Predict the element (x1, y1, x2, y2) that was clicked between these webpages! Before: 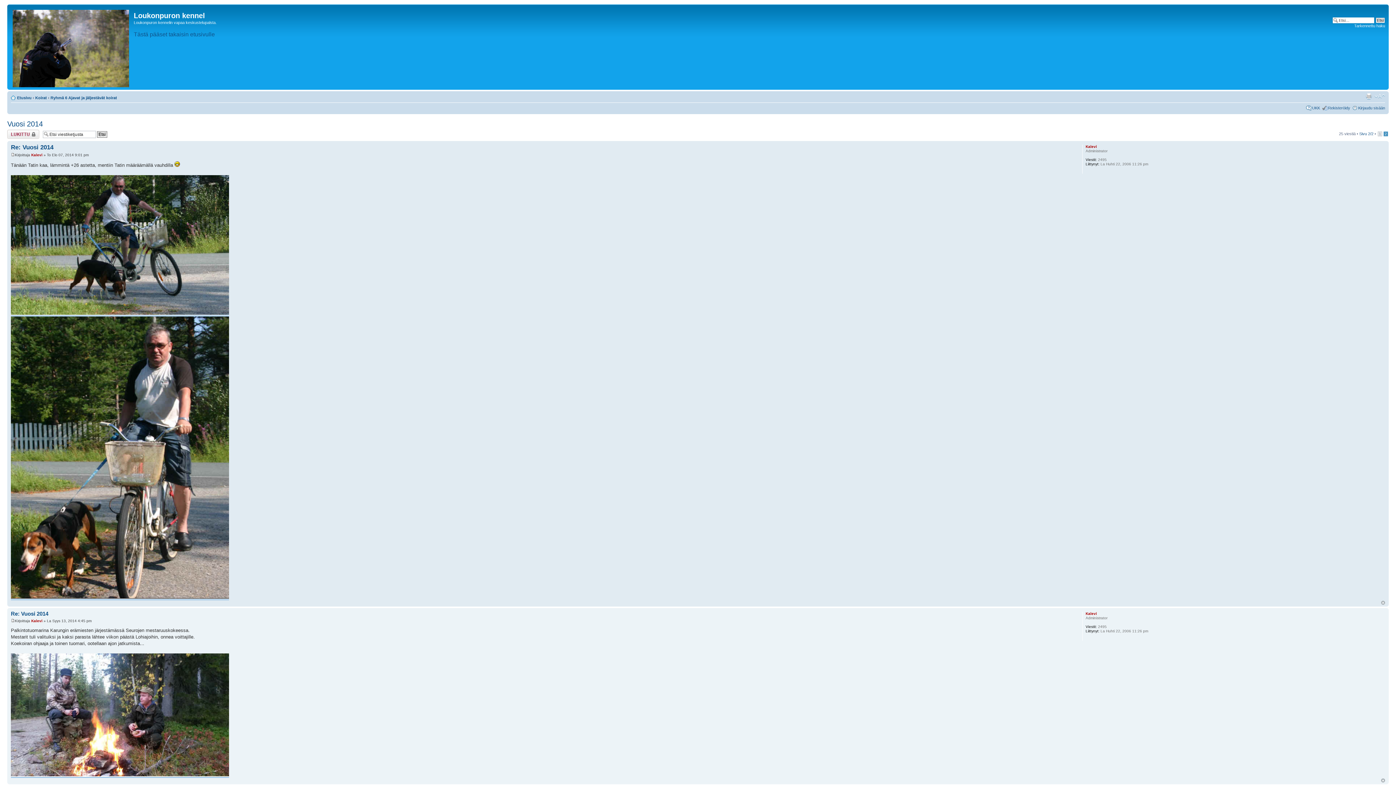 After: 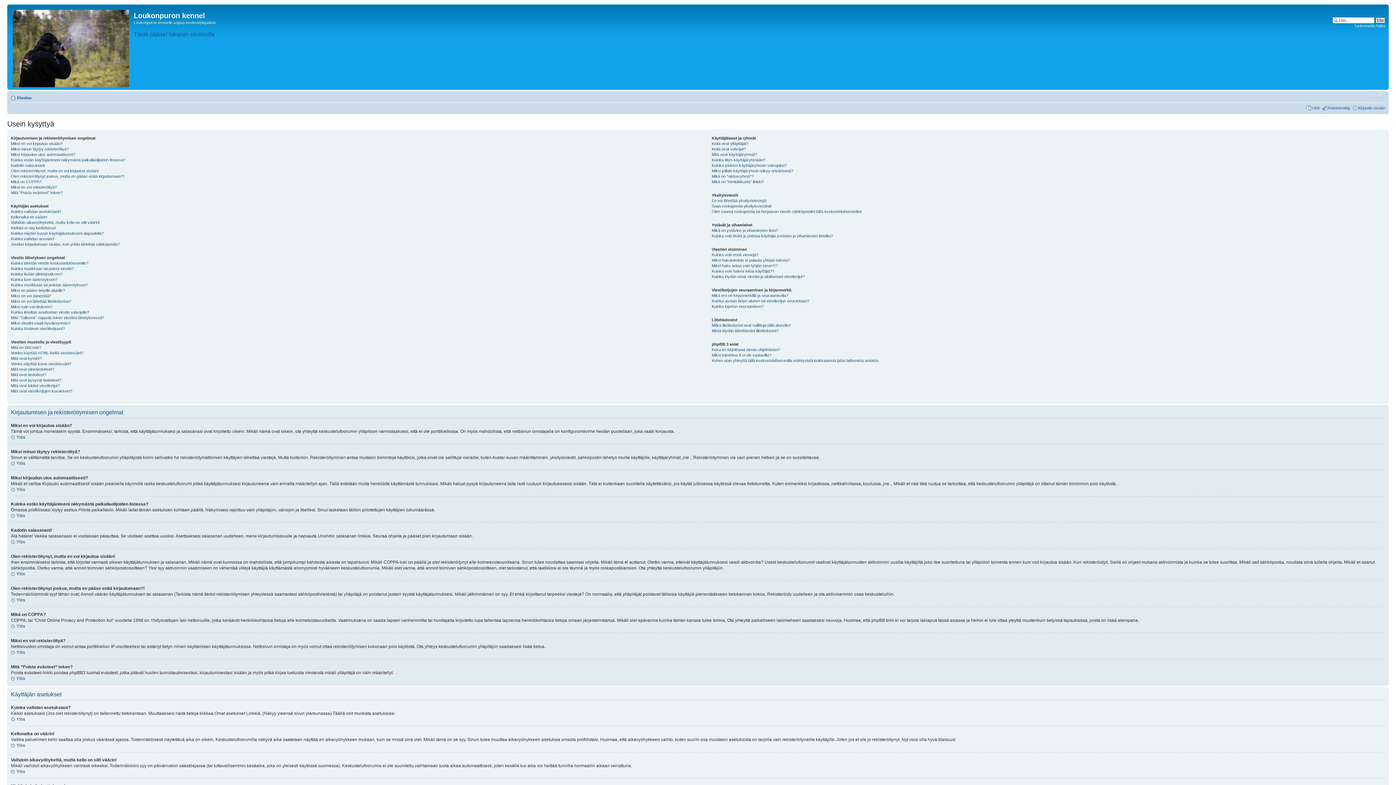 Action: label: UKK bbox: (1312, 105, 1320, 110)